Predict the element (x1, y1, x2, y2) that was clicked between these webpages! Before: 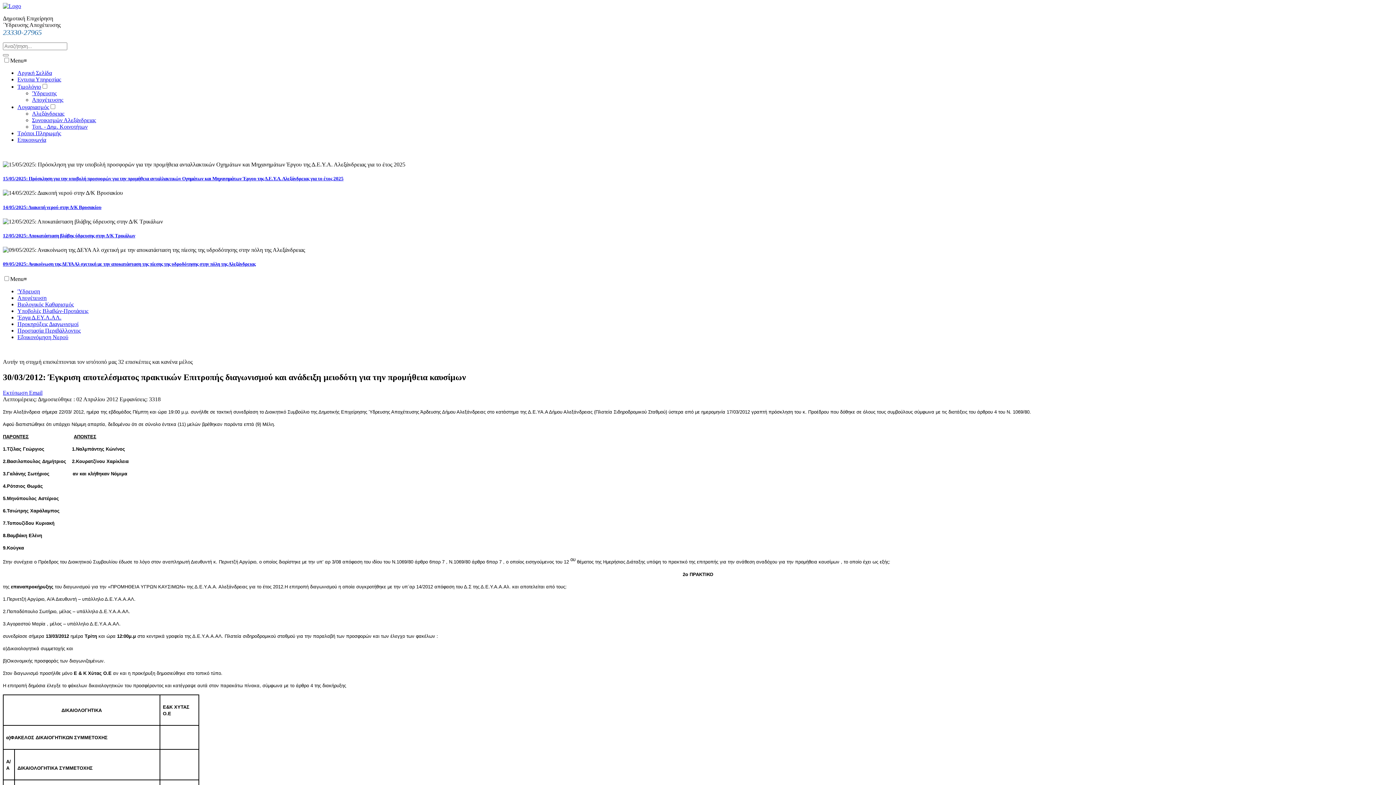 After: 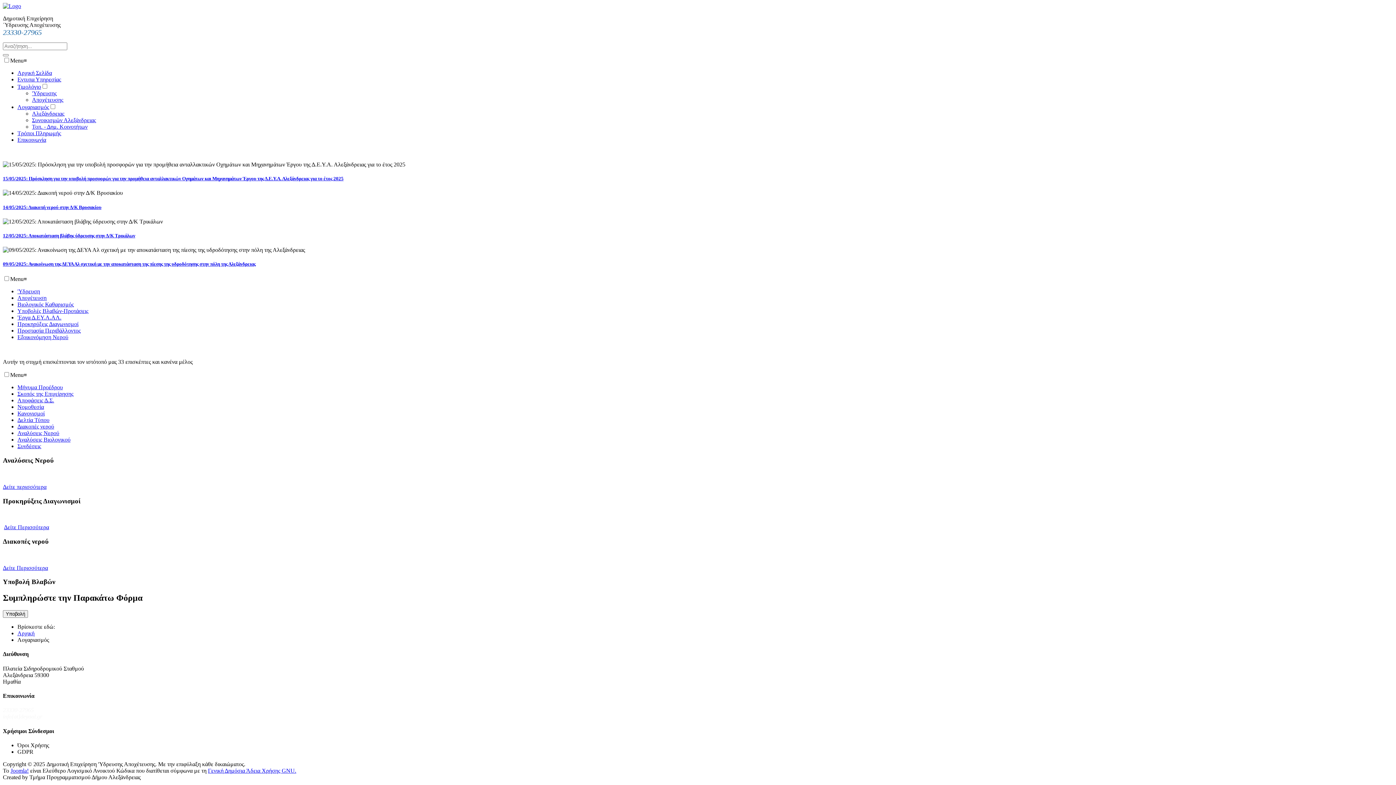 Action: label: Λογαριασμός bbox: (17, 104, 49, 110)